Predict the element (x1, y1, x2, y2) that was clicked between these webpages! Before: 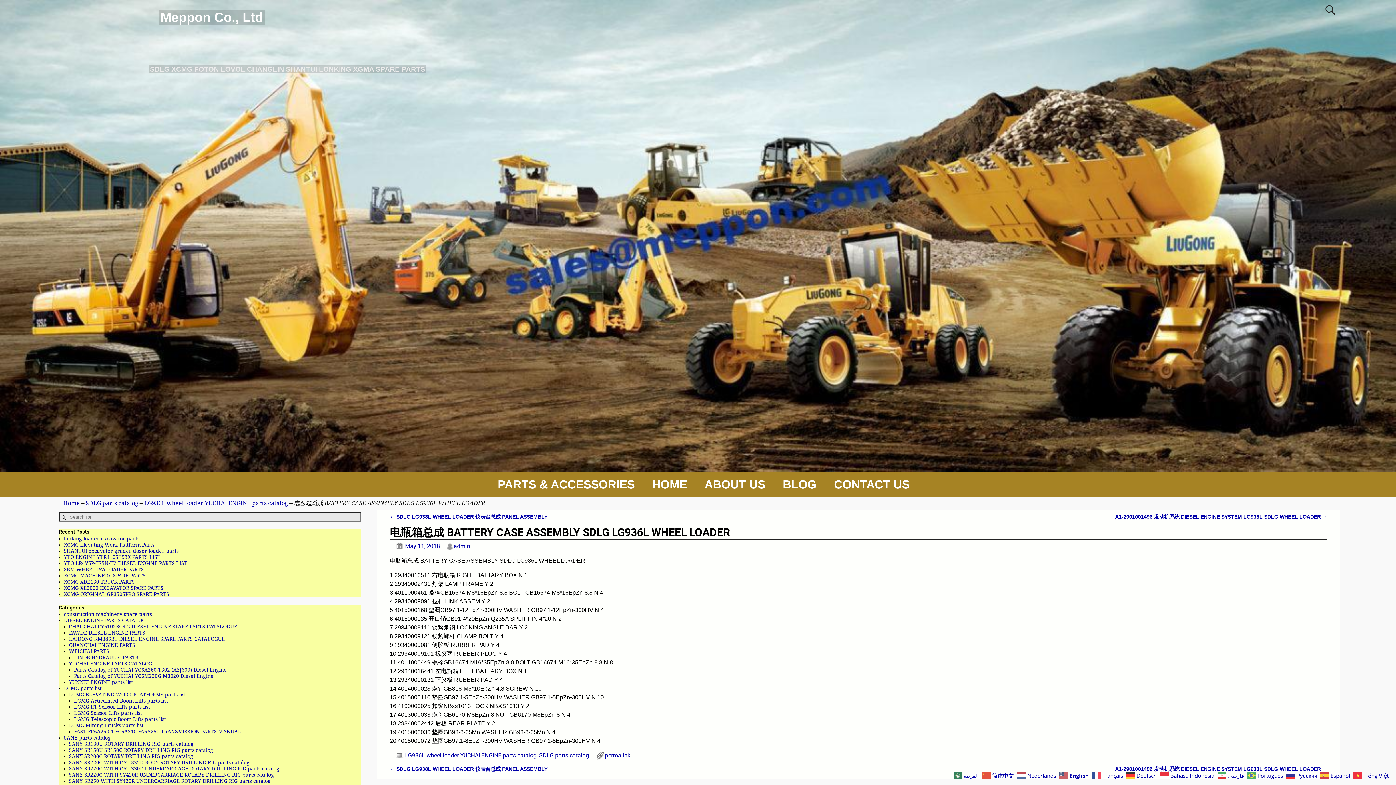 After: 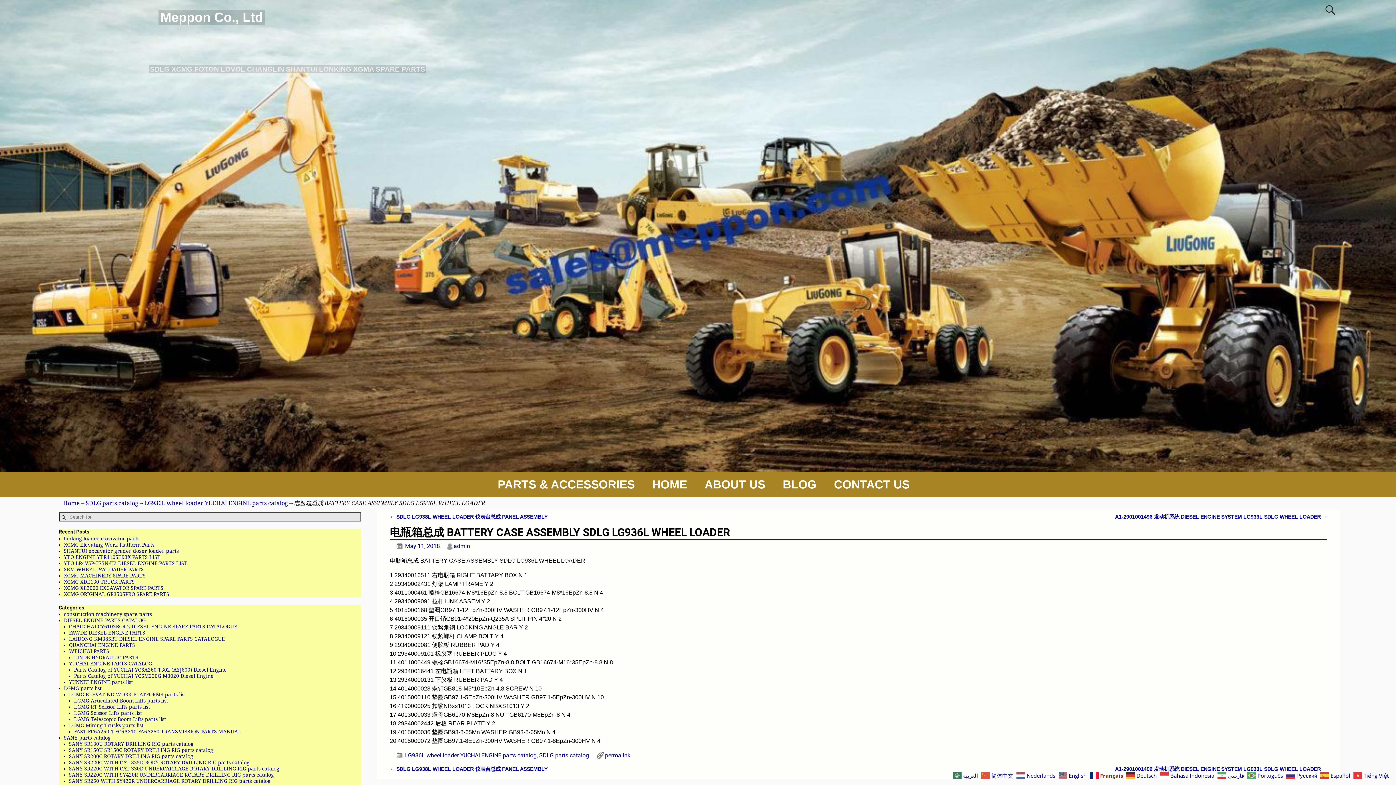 Action: label:  Français bbox: (1092, 771, 1125, 779)